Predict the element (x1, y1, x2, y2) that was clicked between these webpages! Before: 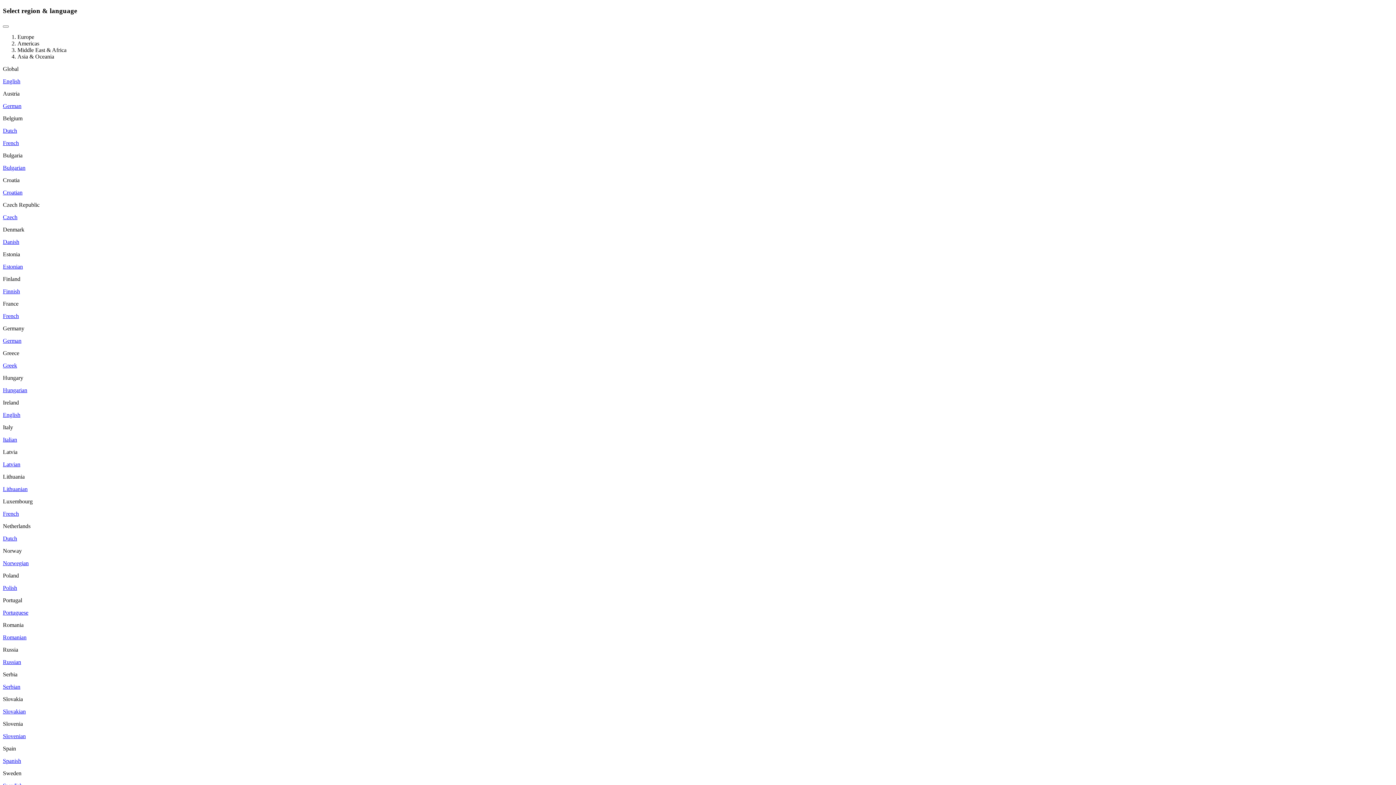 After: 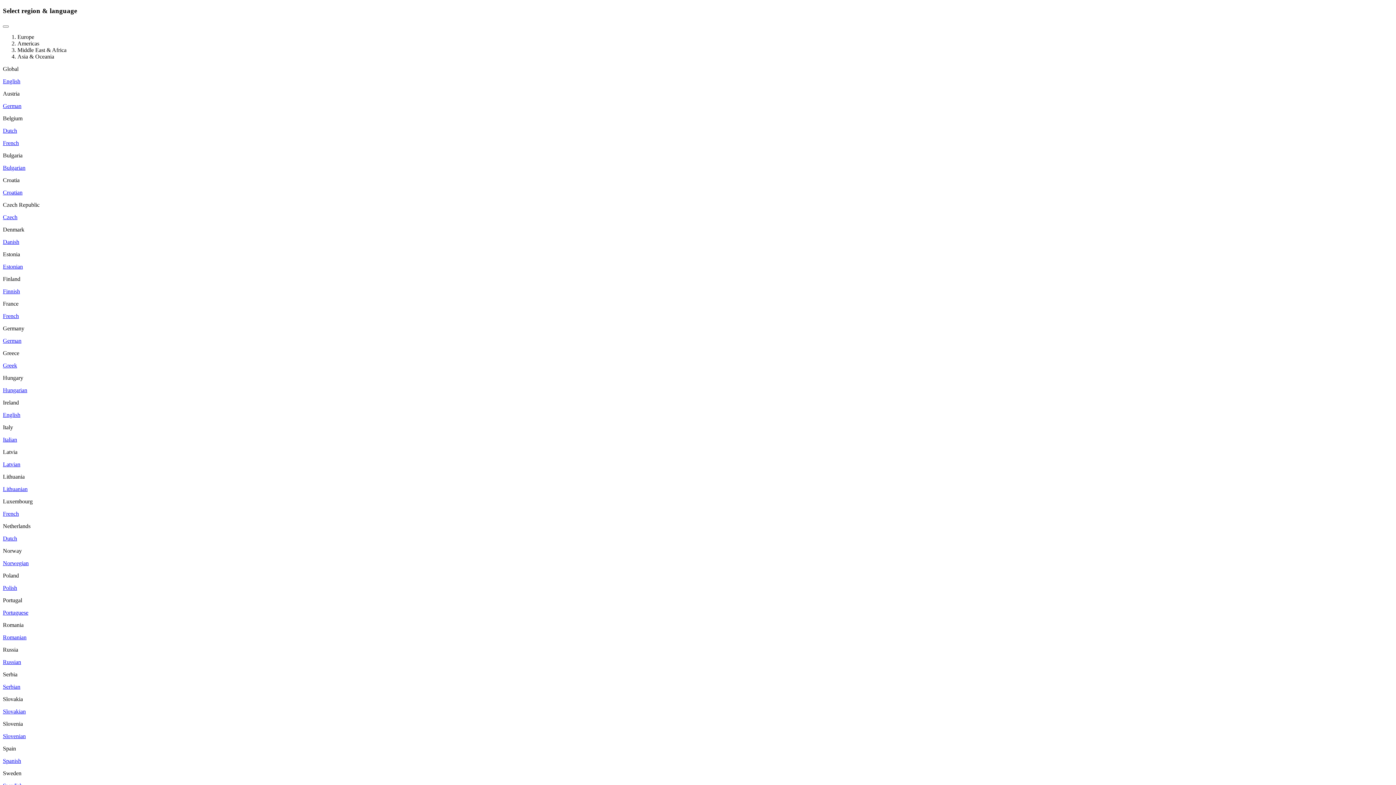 Action: label: Spanish bbox: (2, 758, 21, 764)